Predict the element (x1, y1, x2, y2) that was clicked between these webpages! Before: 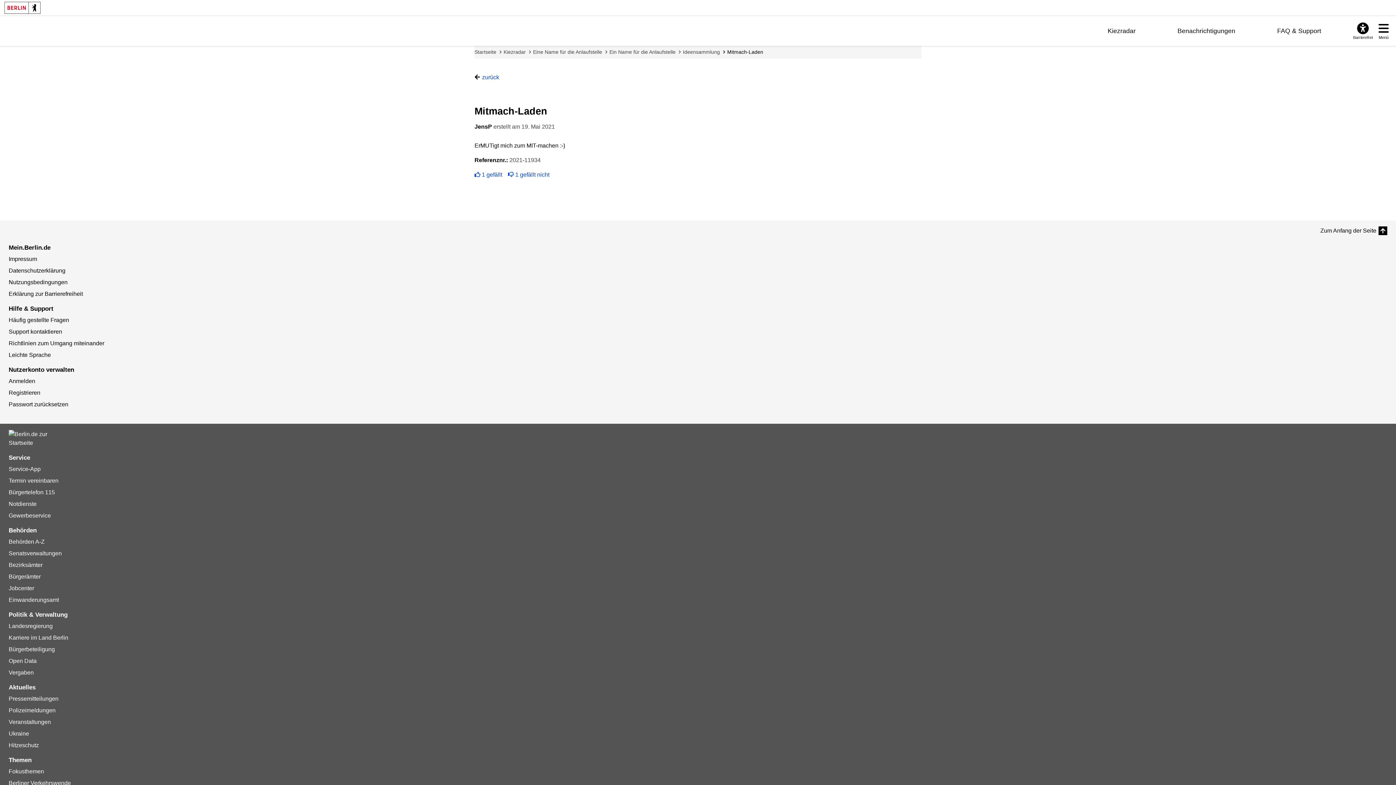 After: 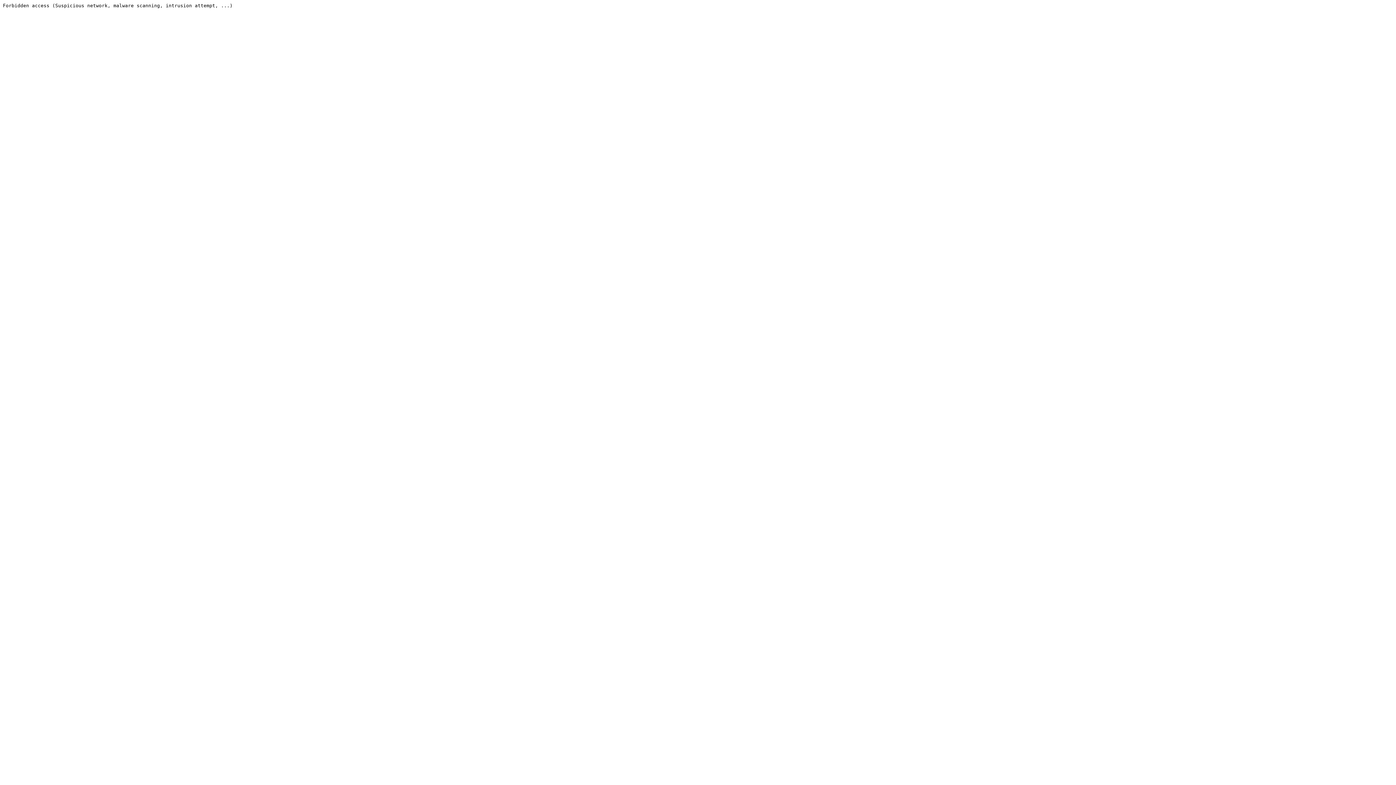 Action: label: Termin vereinbaren bbox: (8, 477, 58, 484)